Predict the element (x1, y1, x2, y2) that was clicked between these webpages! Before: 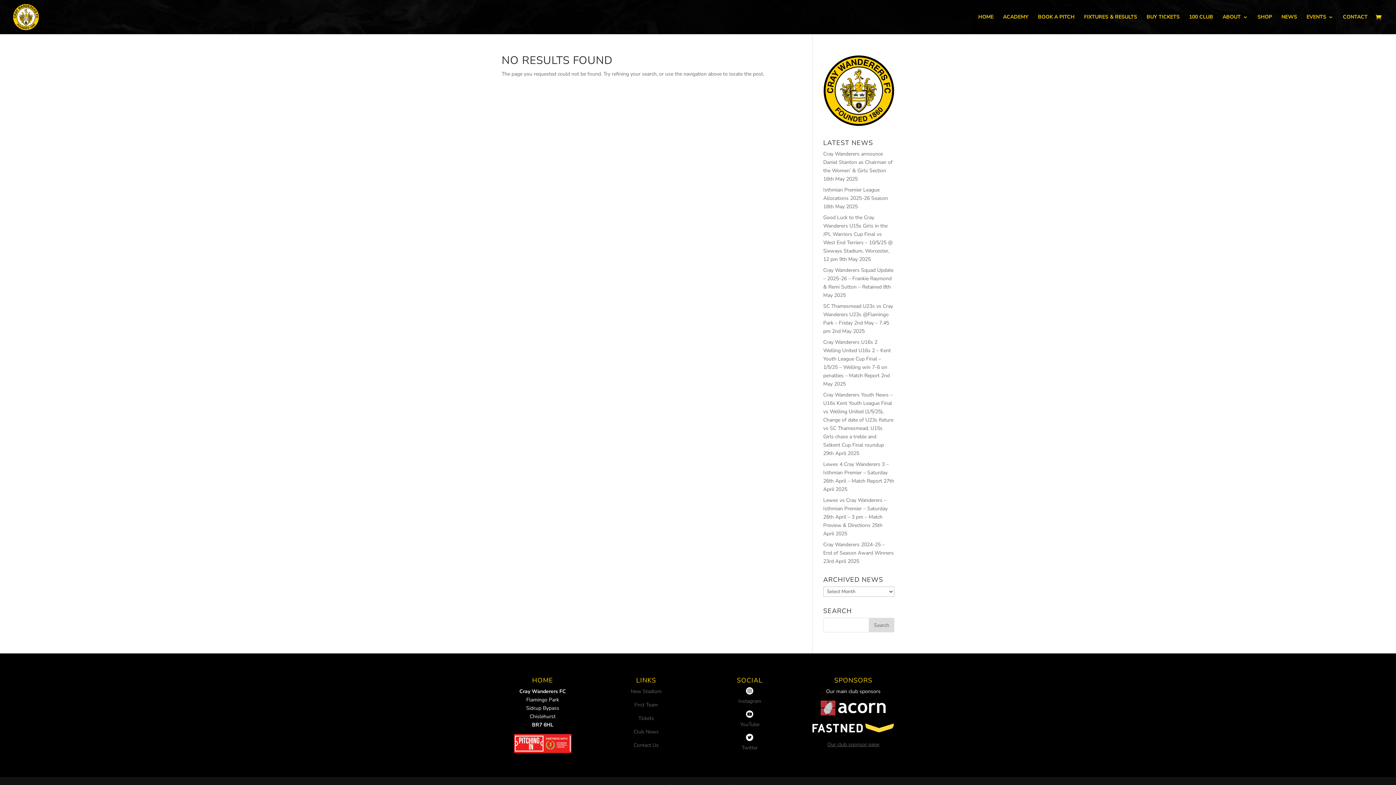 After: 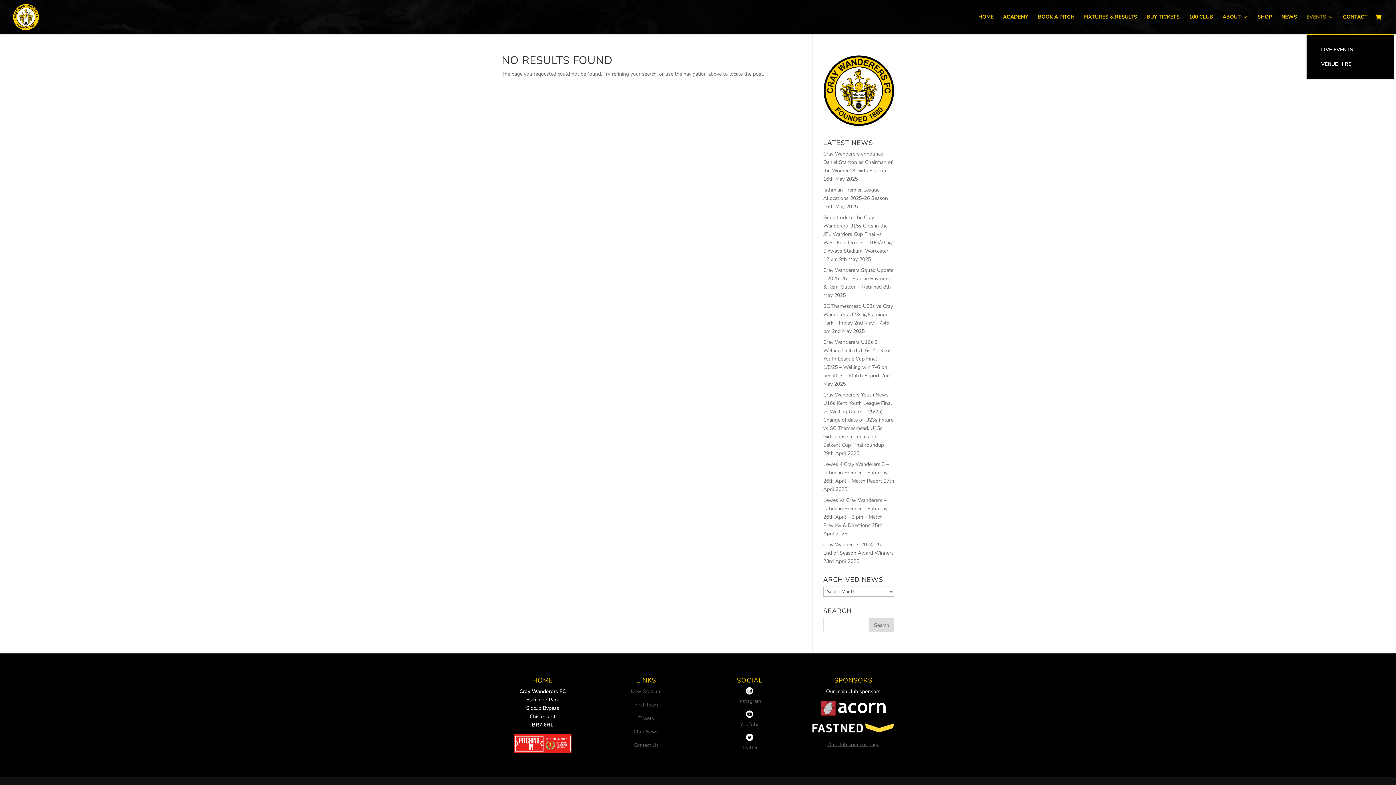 Action: bbox: (1306, 14, 1333, 34) label: EVENTS